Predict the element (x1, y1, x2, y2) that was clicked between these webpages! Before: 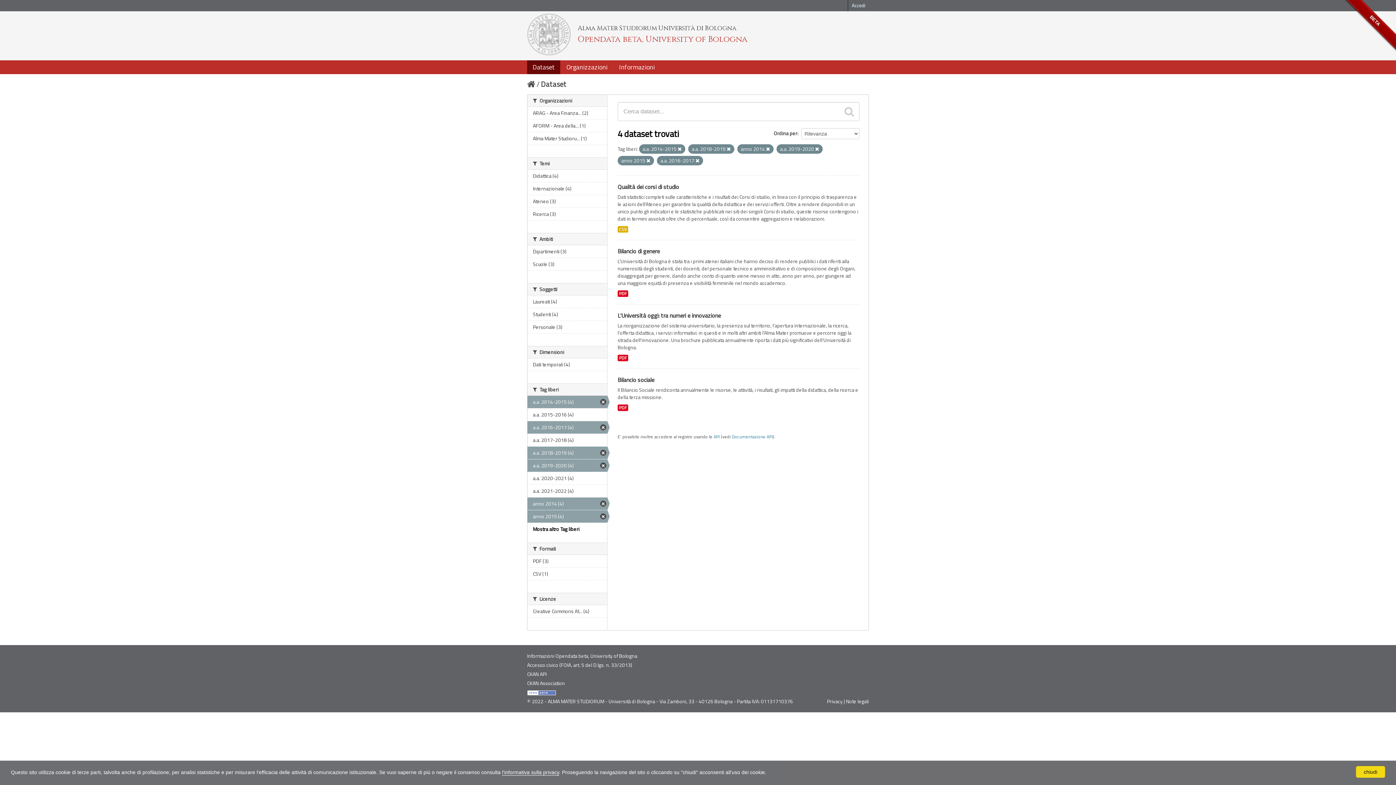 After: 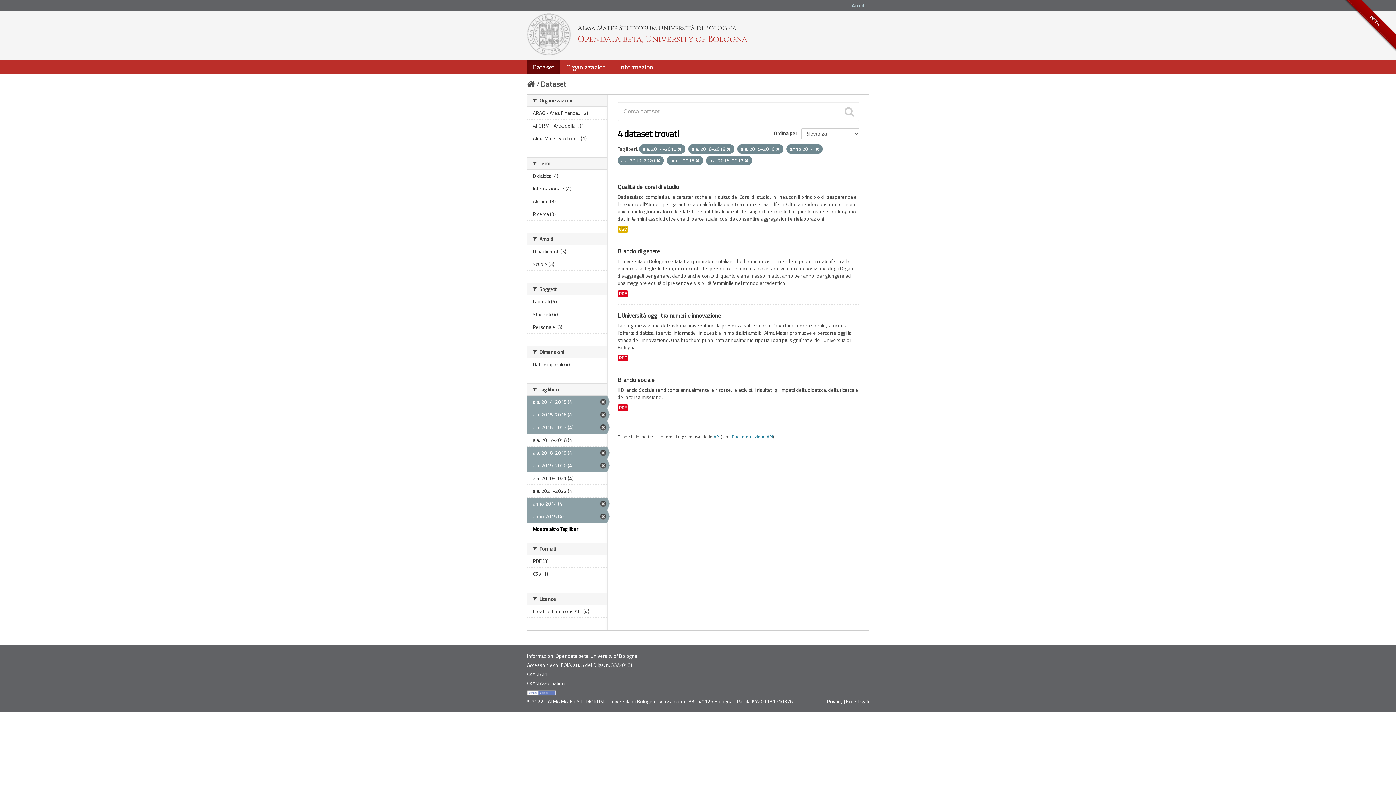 Action: bbox: (527, 408, 607, 421) label: a.a. 2015-2016 (4)